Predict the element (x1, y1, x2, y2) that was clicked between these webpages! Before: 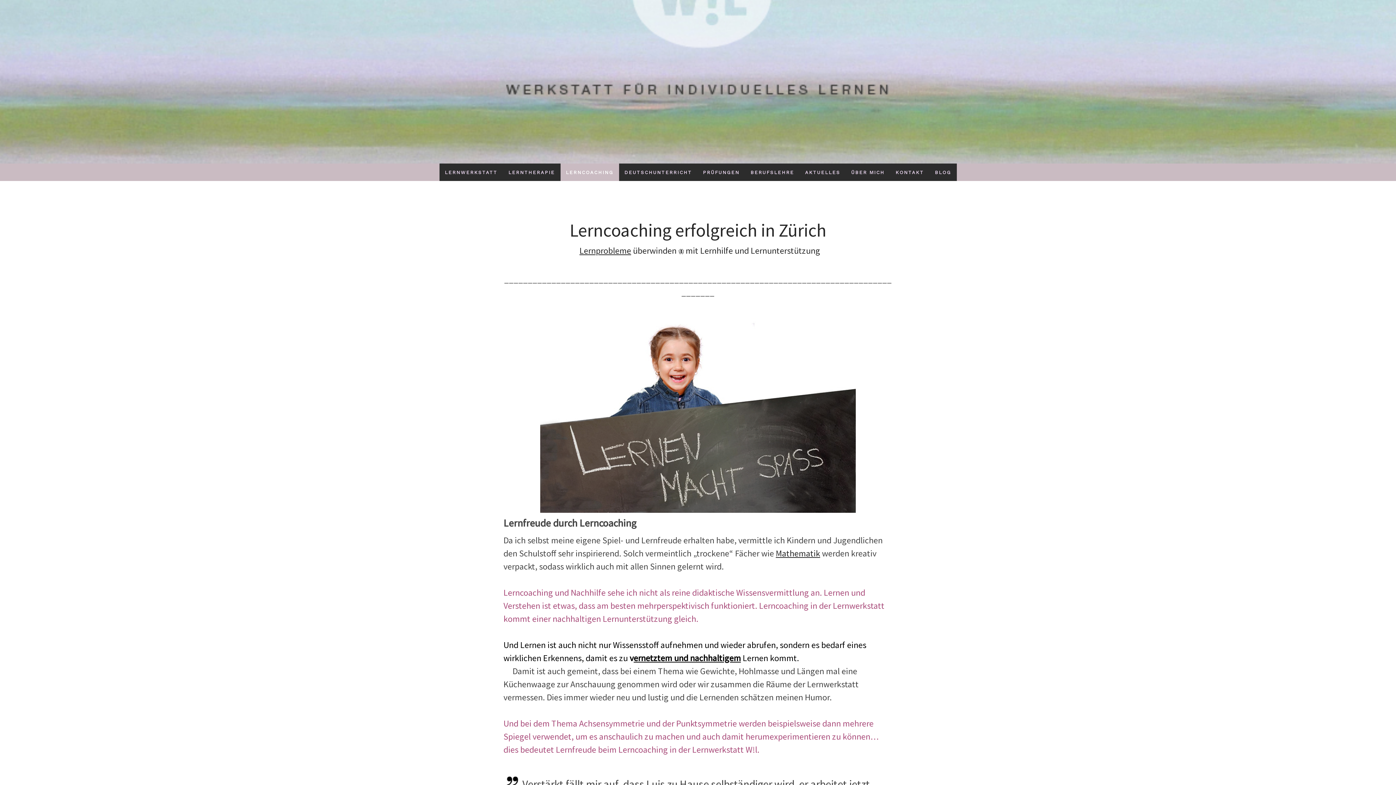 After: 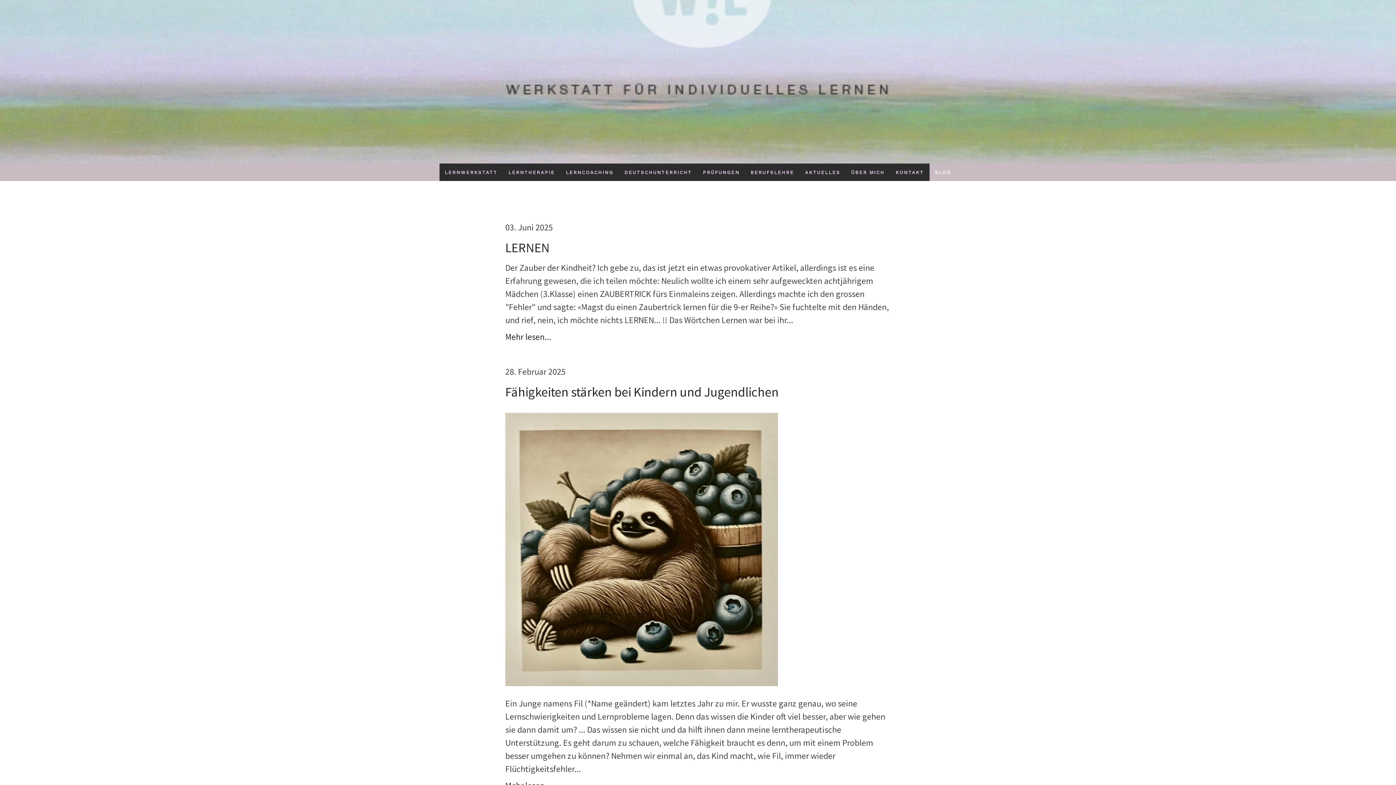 Action: bbox: (776, 548, 820, 559) label: Mathematik